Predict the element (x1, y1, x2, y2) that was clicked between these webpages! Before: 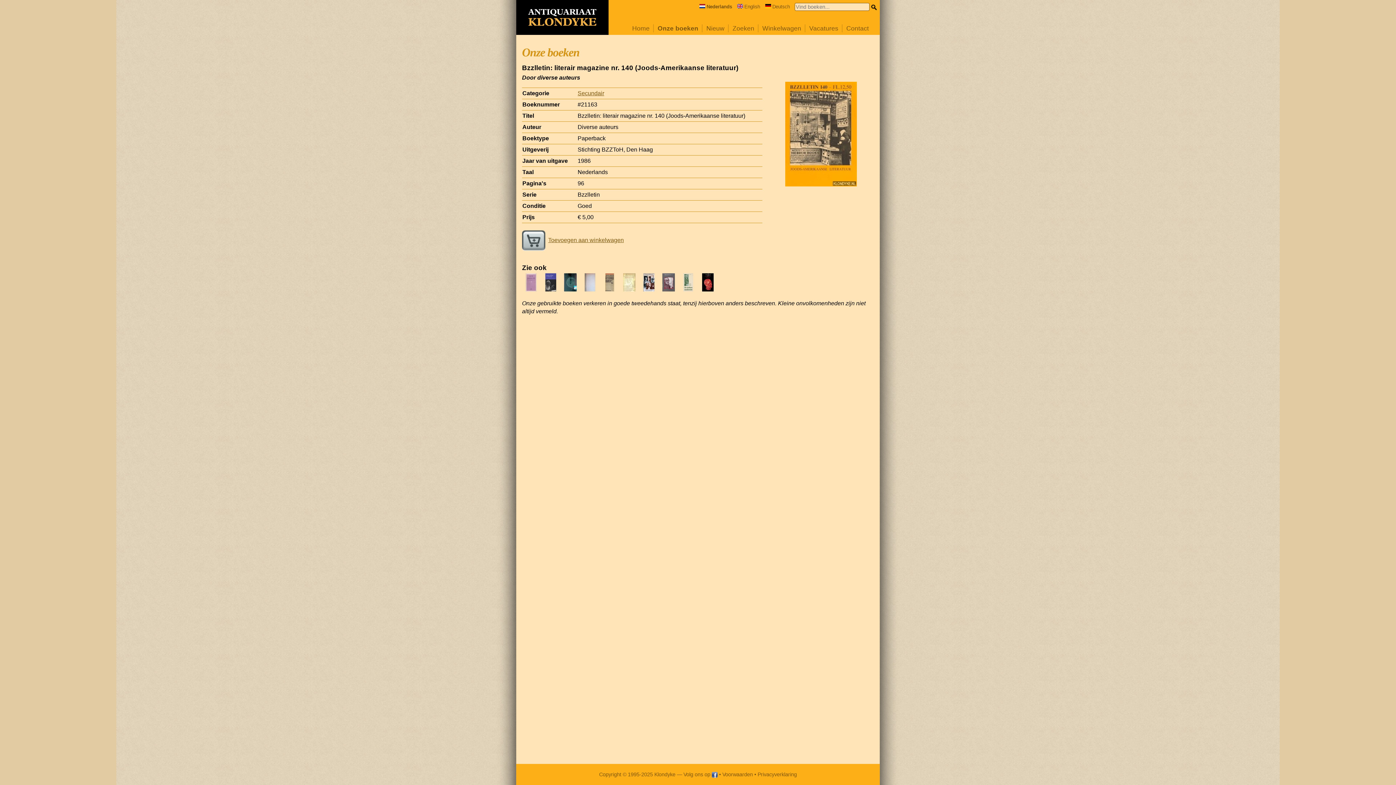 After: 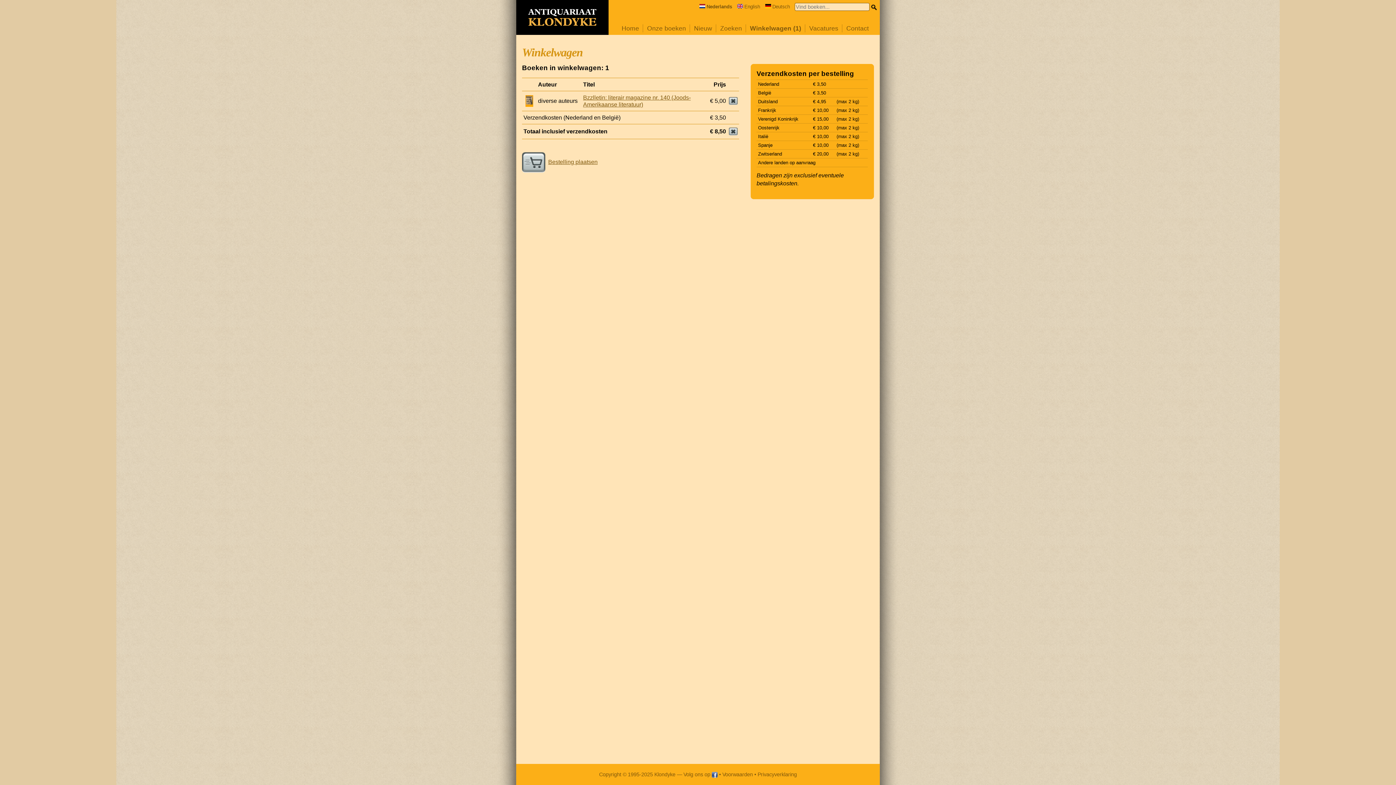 Action: bbox: (522, 237, 624, 243) label: Toevoegen aan winkelwagen